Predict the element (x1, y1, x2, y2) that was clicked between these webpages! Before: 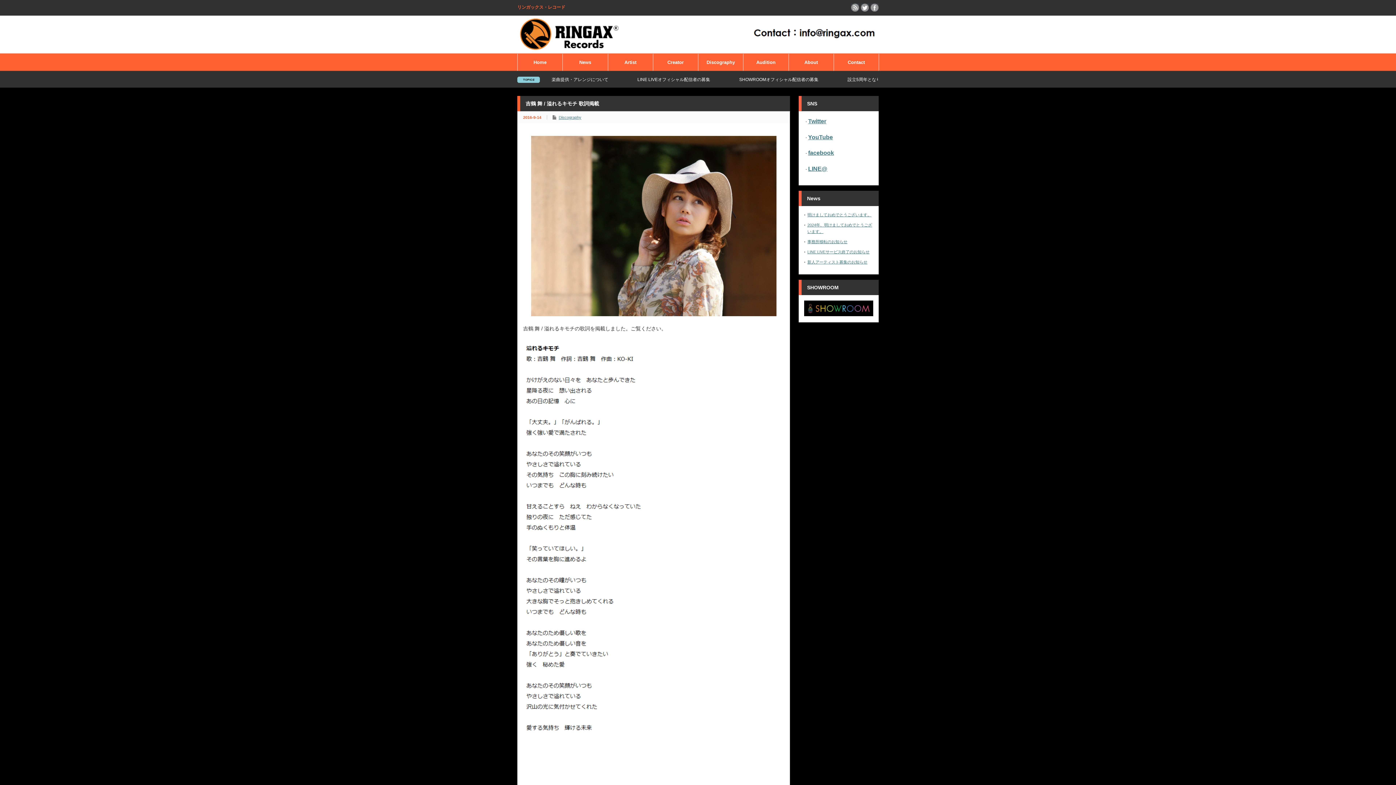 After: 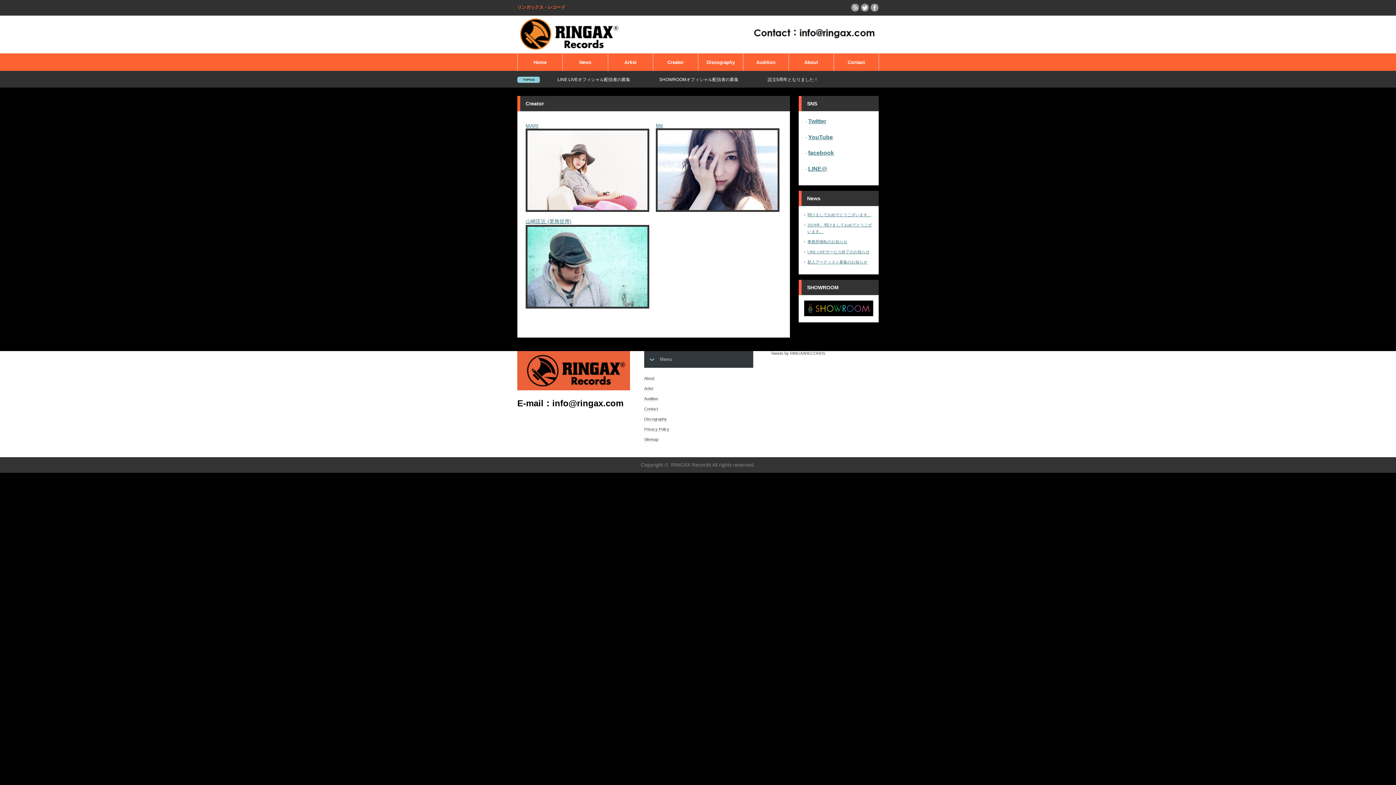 Action: label: Creator bbox: (653, 53, 698, 70)